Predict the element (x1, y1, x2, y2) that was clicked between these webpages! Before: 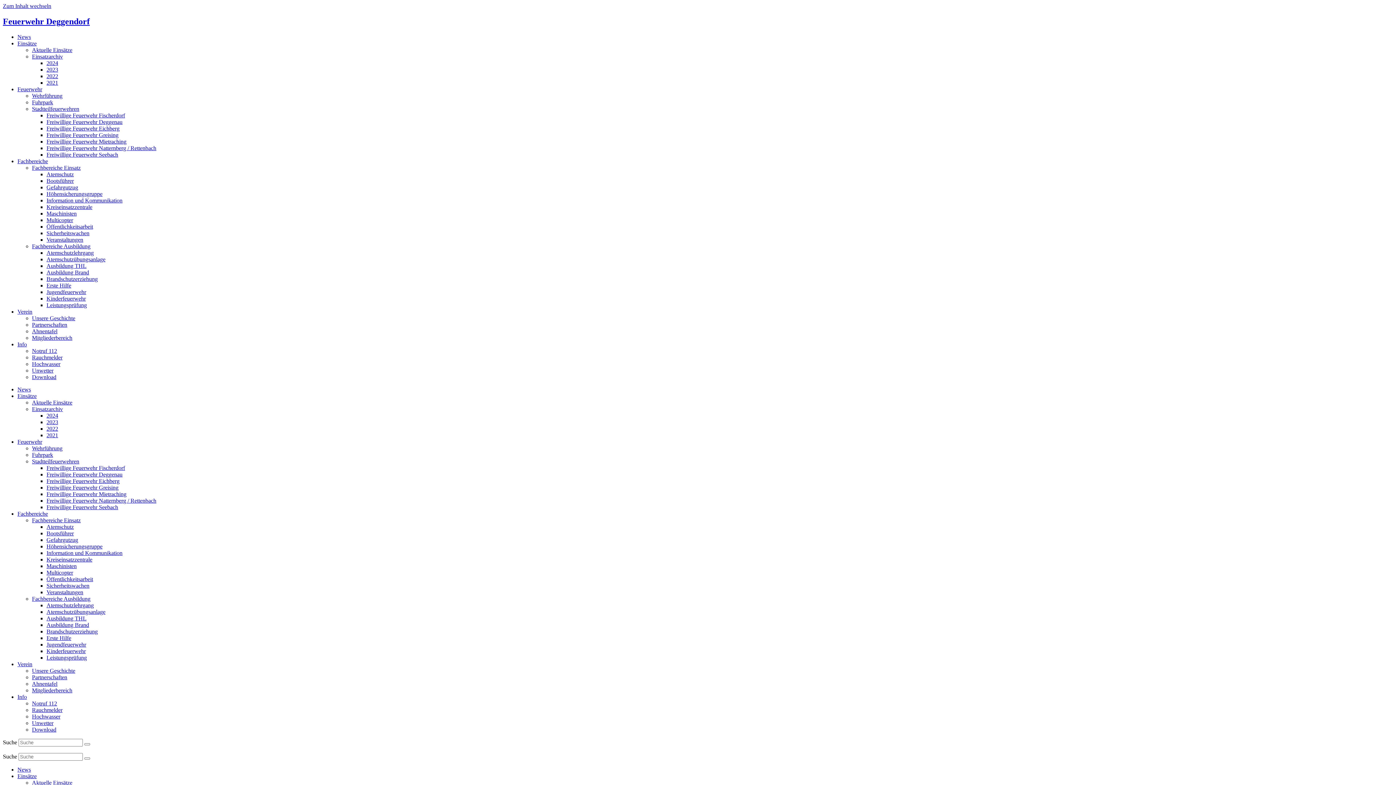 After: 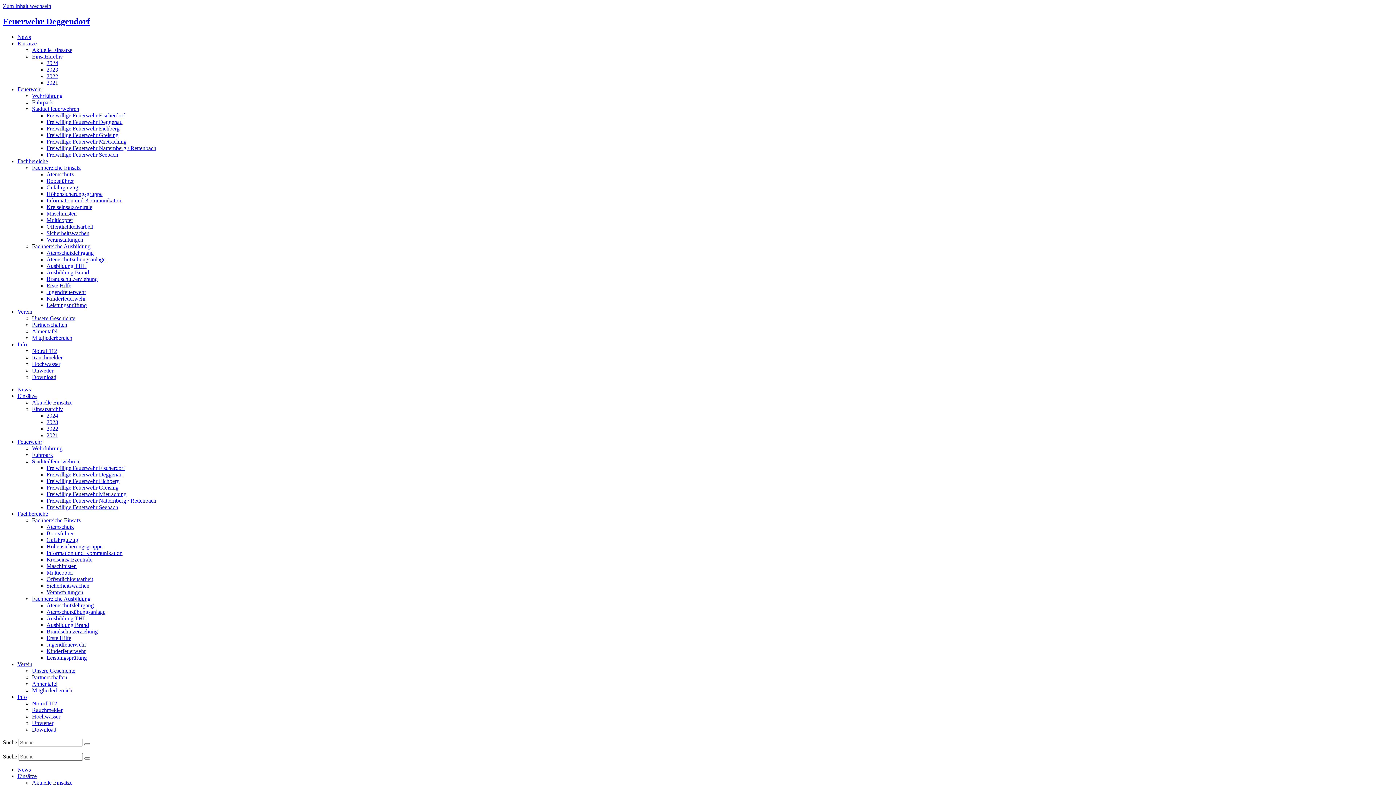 Action: label: Erste Hilfe bbox: (46, 635, 71, 641)